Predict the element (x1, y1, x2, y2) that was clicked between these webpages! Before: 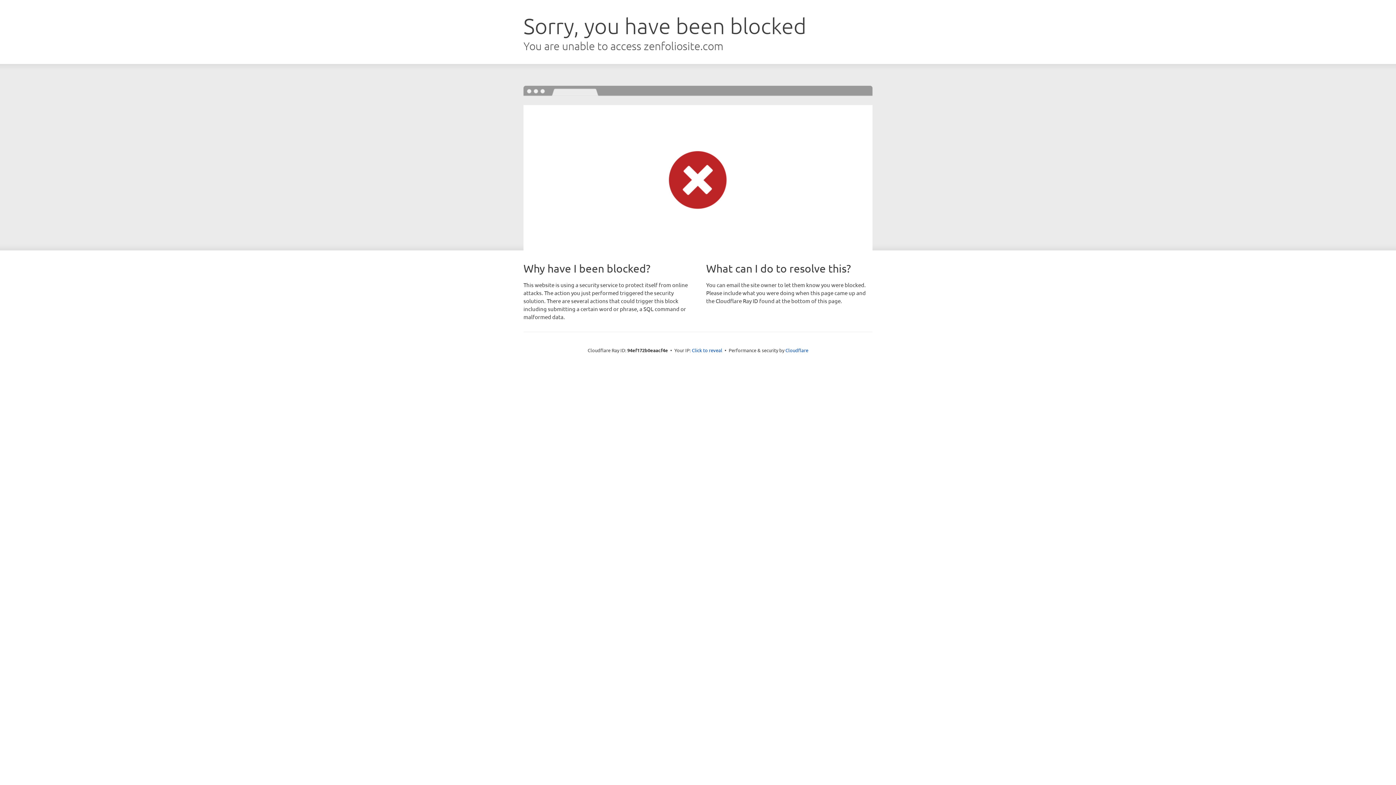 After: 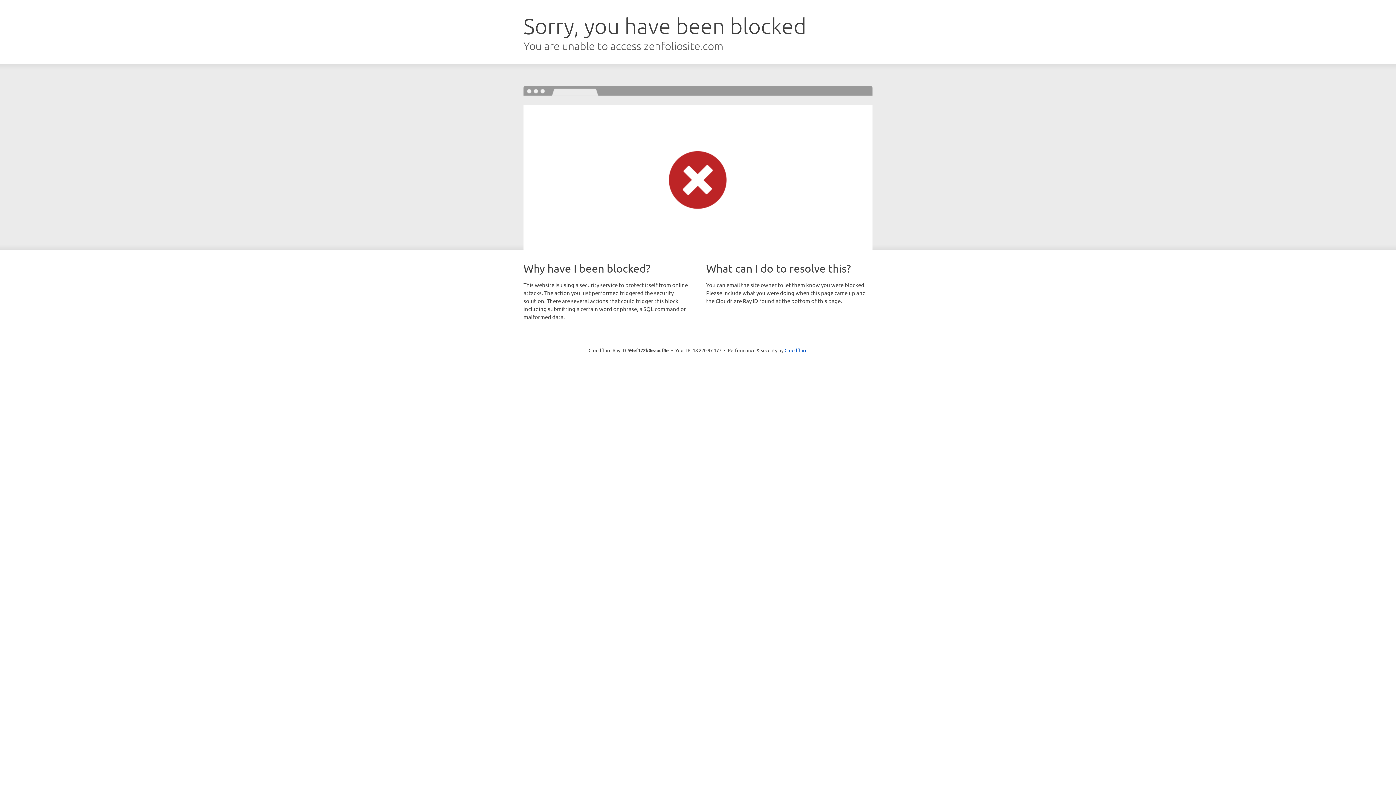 Action: label: Click to reveal bbox: (692, 346, 722, 353)